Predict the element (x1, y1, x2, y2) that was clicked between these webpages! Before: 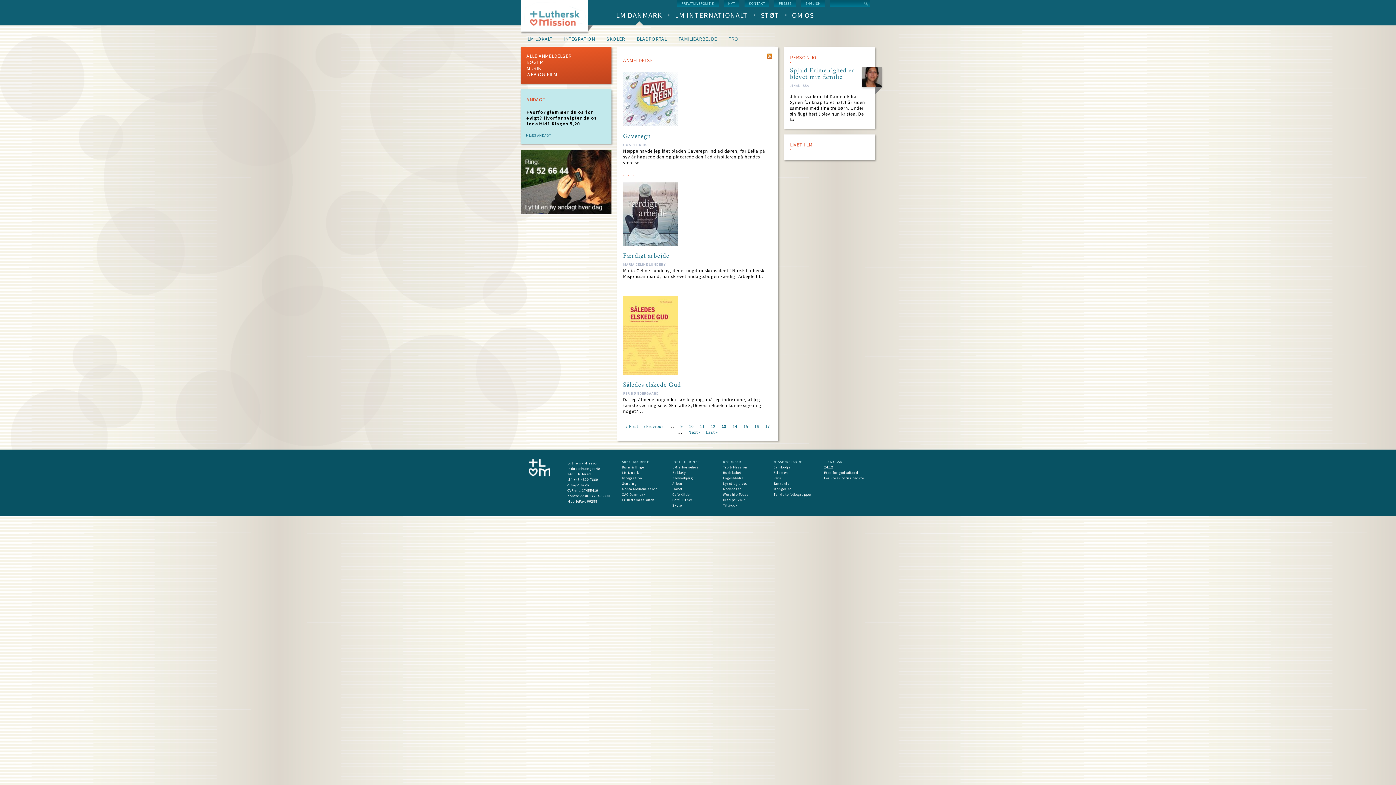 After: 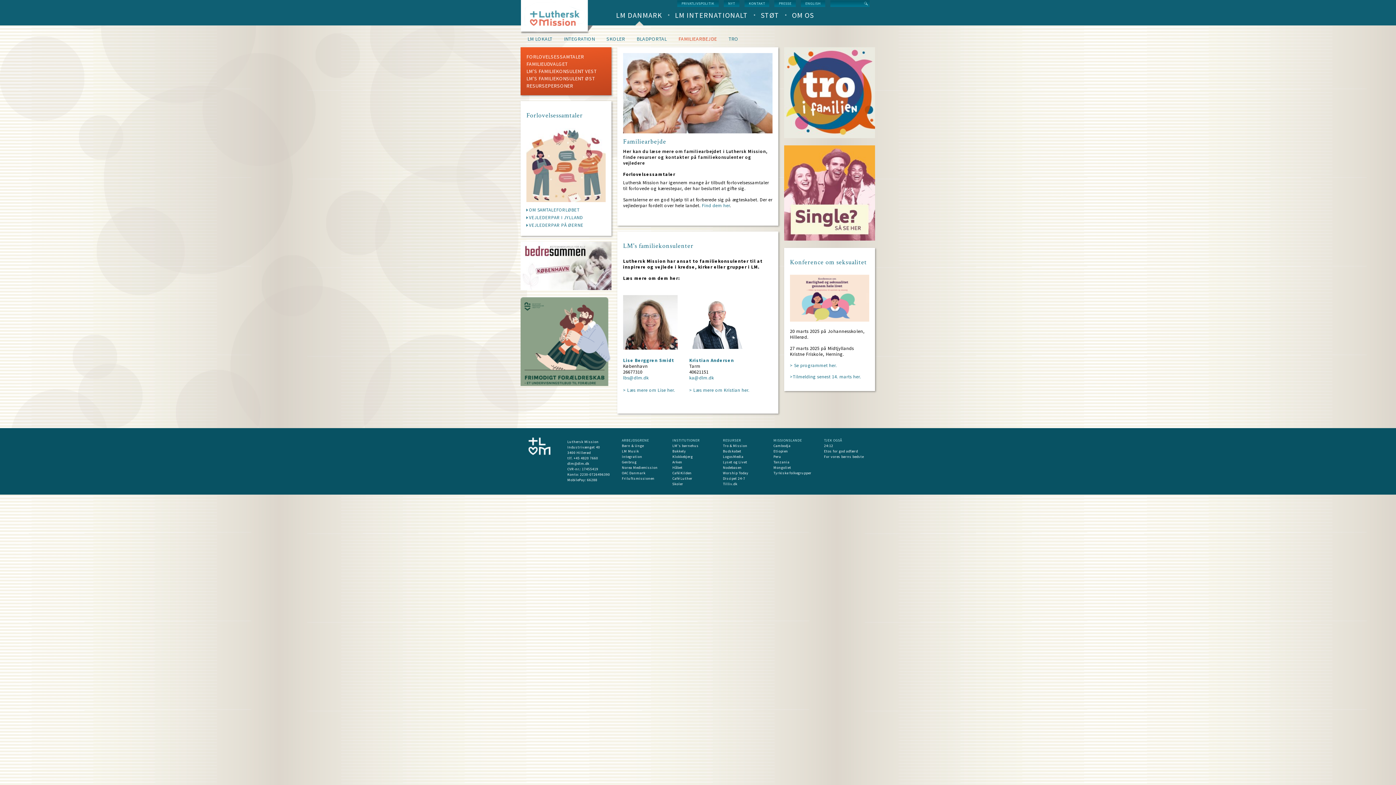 Action: bbox: (674, 35, 721, 42) label: FAMILIEARBEJDE